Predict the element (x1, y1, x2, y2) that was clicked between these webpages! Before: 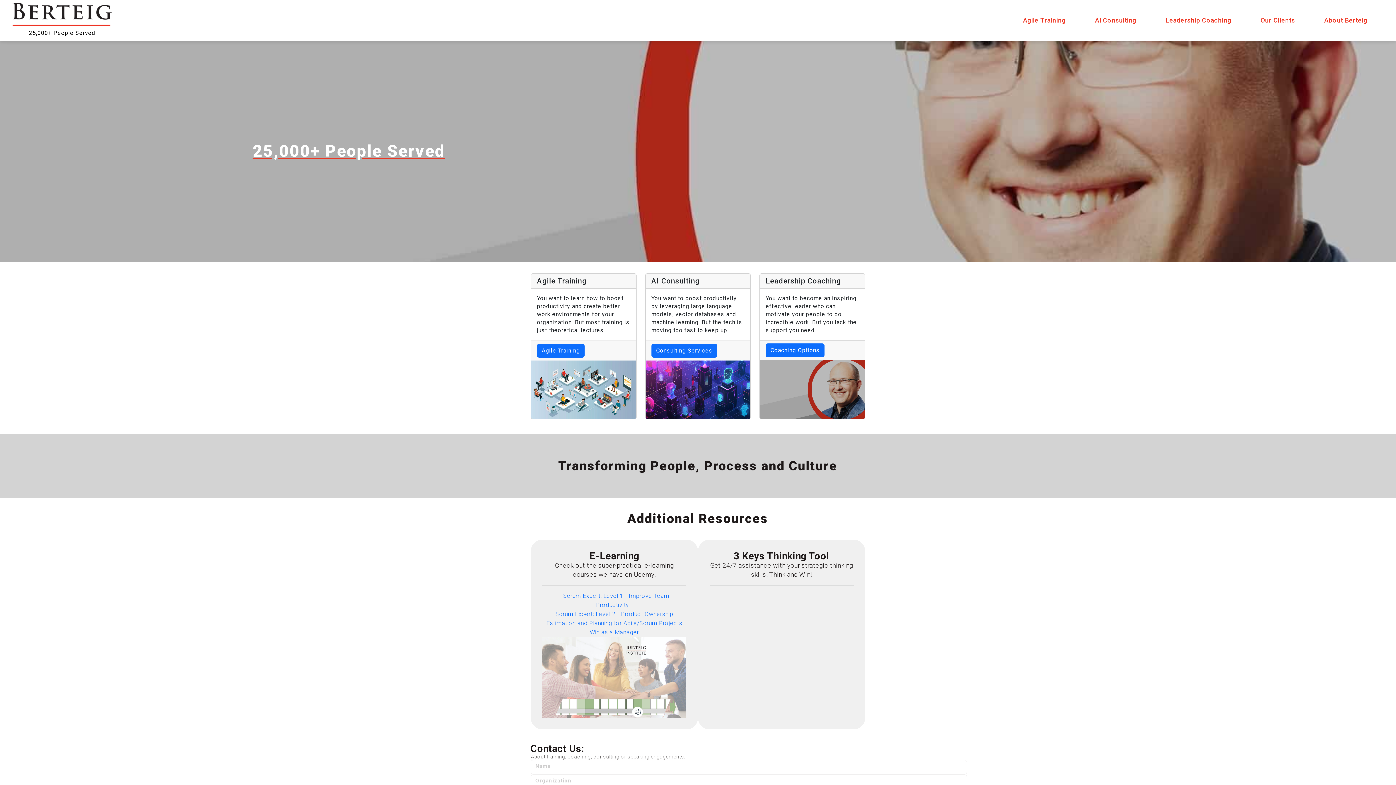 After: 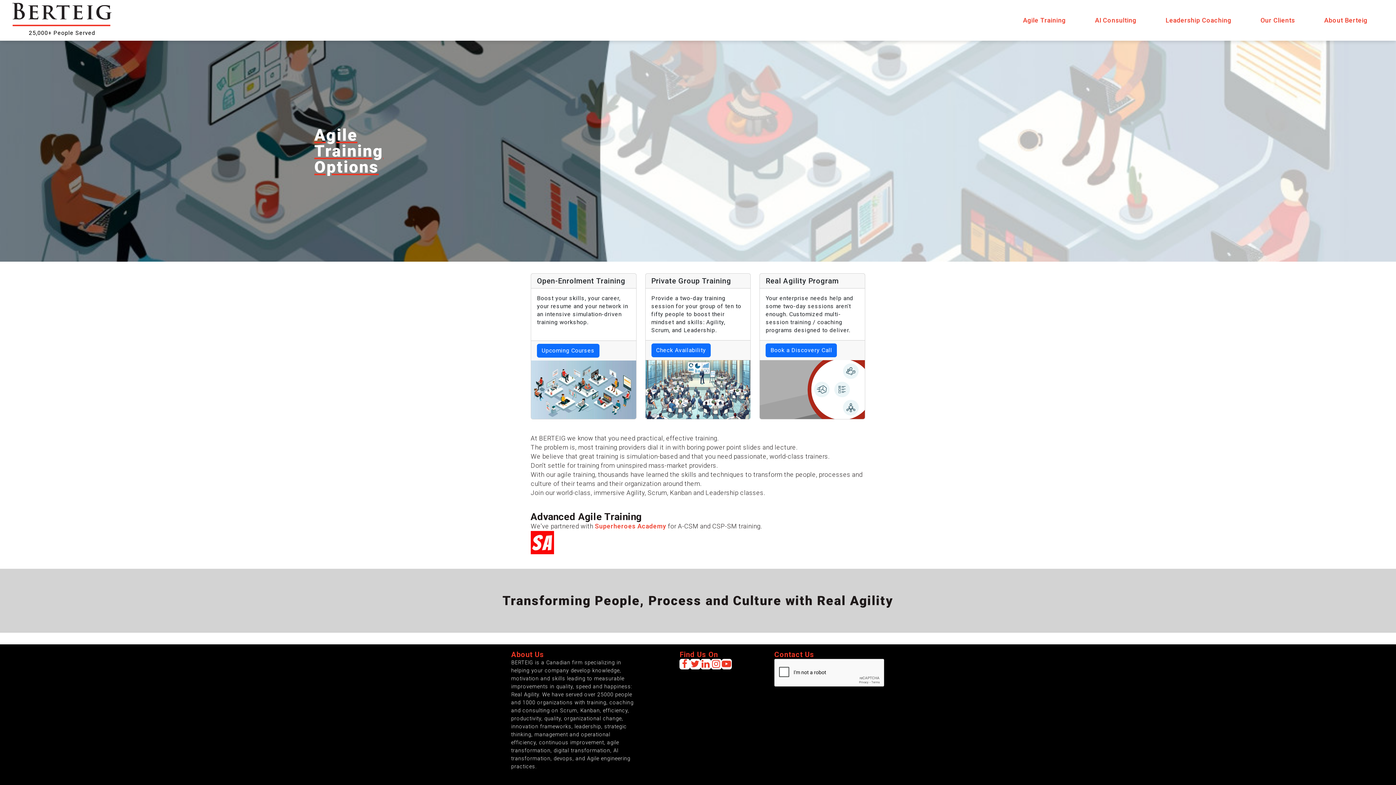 Action: bbox: (1008, 8, 1080, 32) label: Agile Training